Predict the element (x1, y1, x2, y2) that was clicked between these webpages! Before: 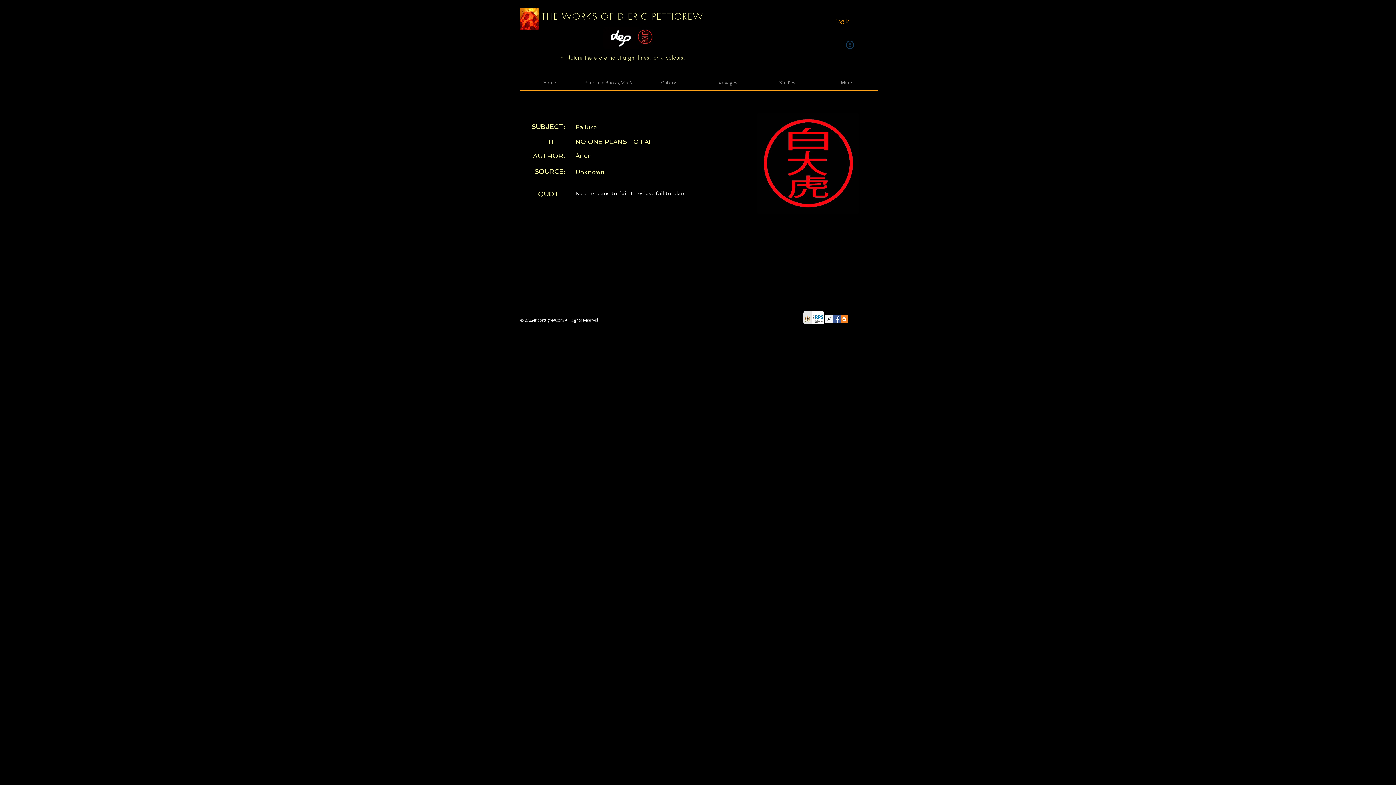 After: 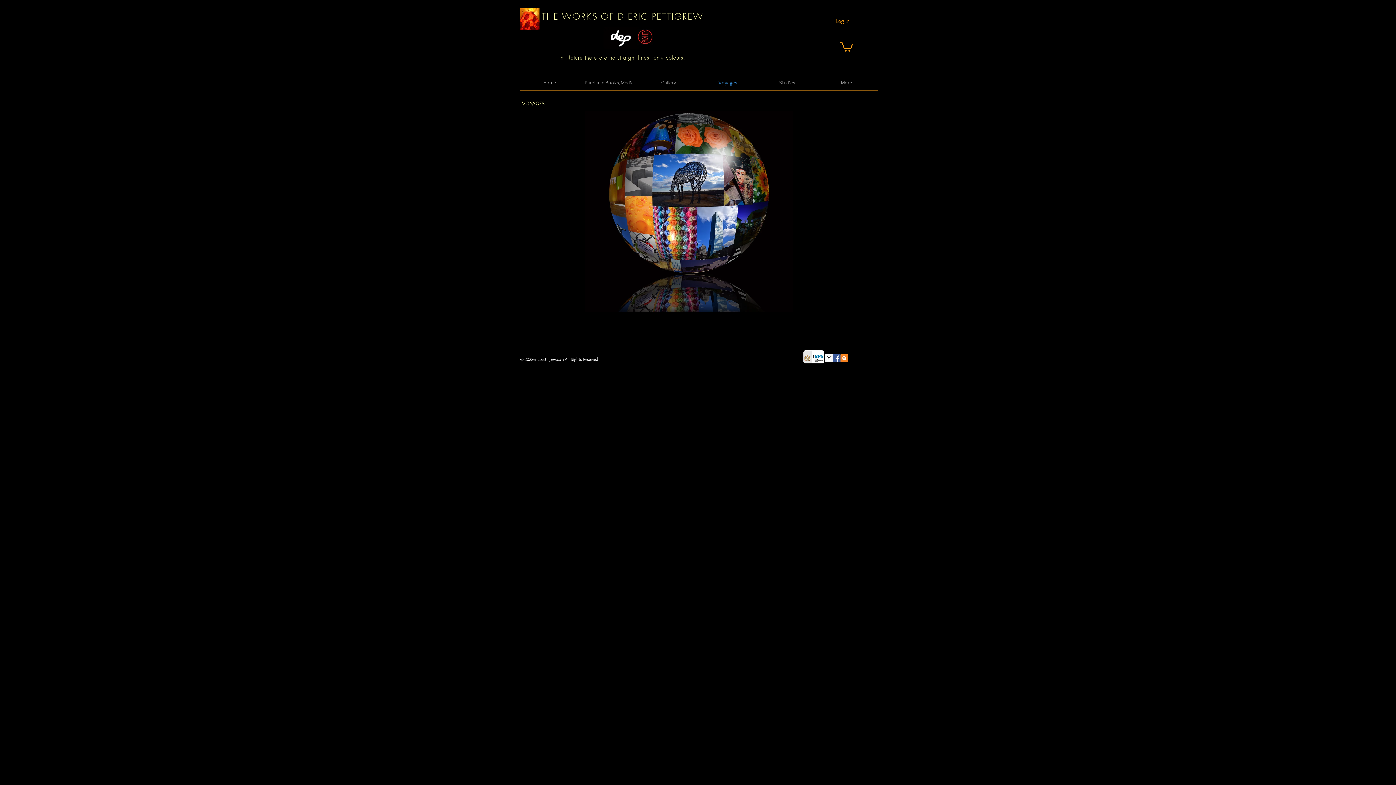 Action: bbox: (698, 78, 757, 86) label: Voyages